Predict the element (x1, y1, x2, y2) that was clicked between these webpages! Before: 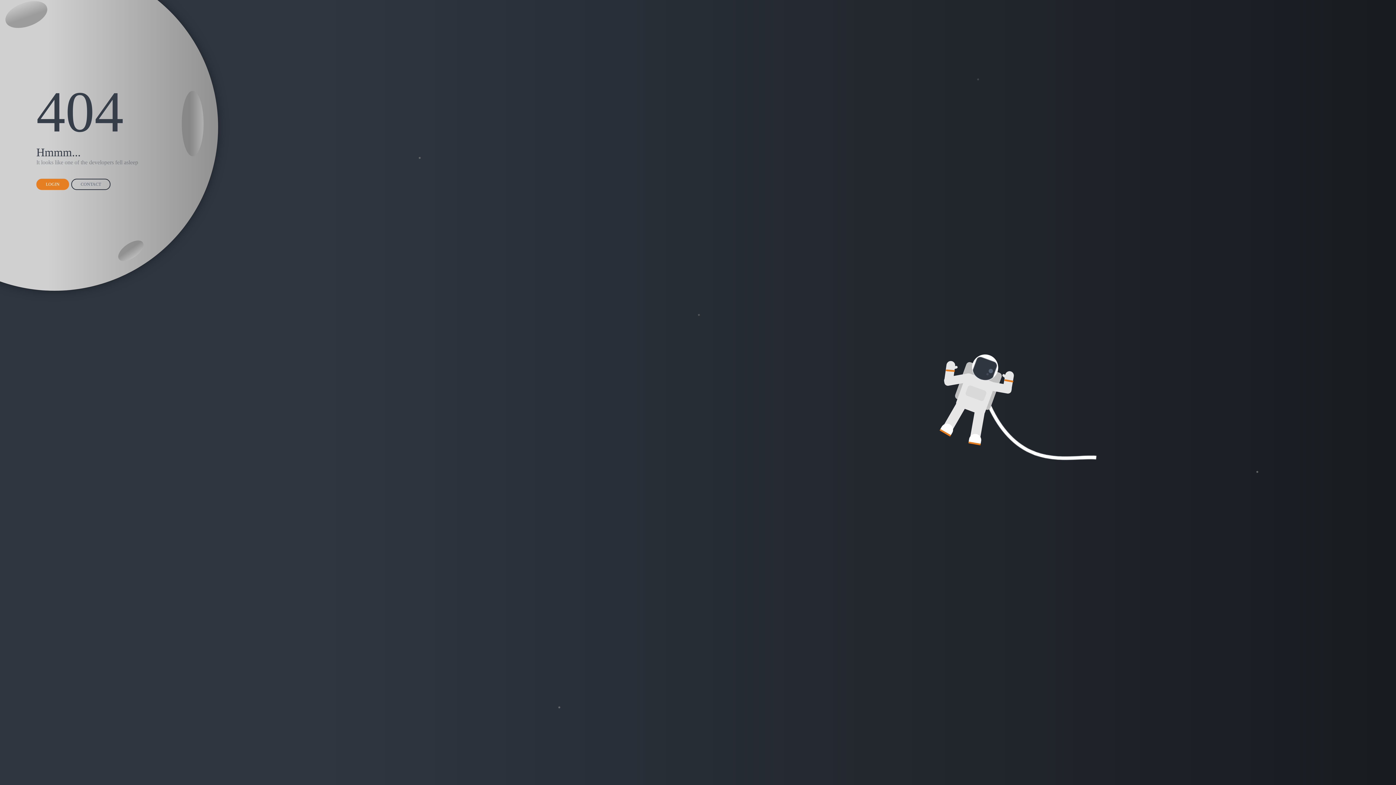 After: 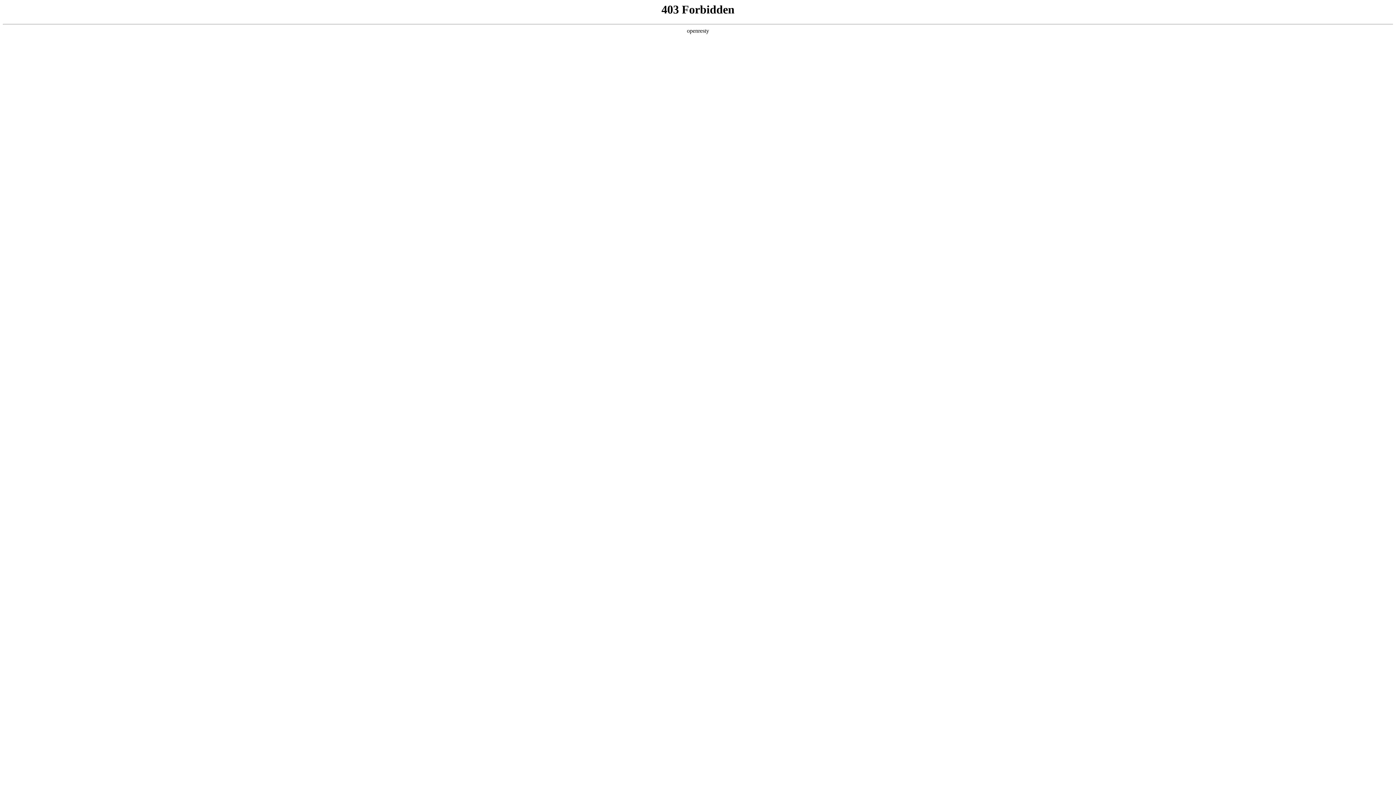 Action: bbox: (36, 178, 69, 190) label: LOGIN